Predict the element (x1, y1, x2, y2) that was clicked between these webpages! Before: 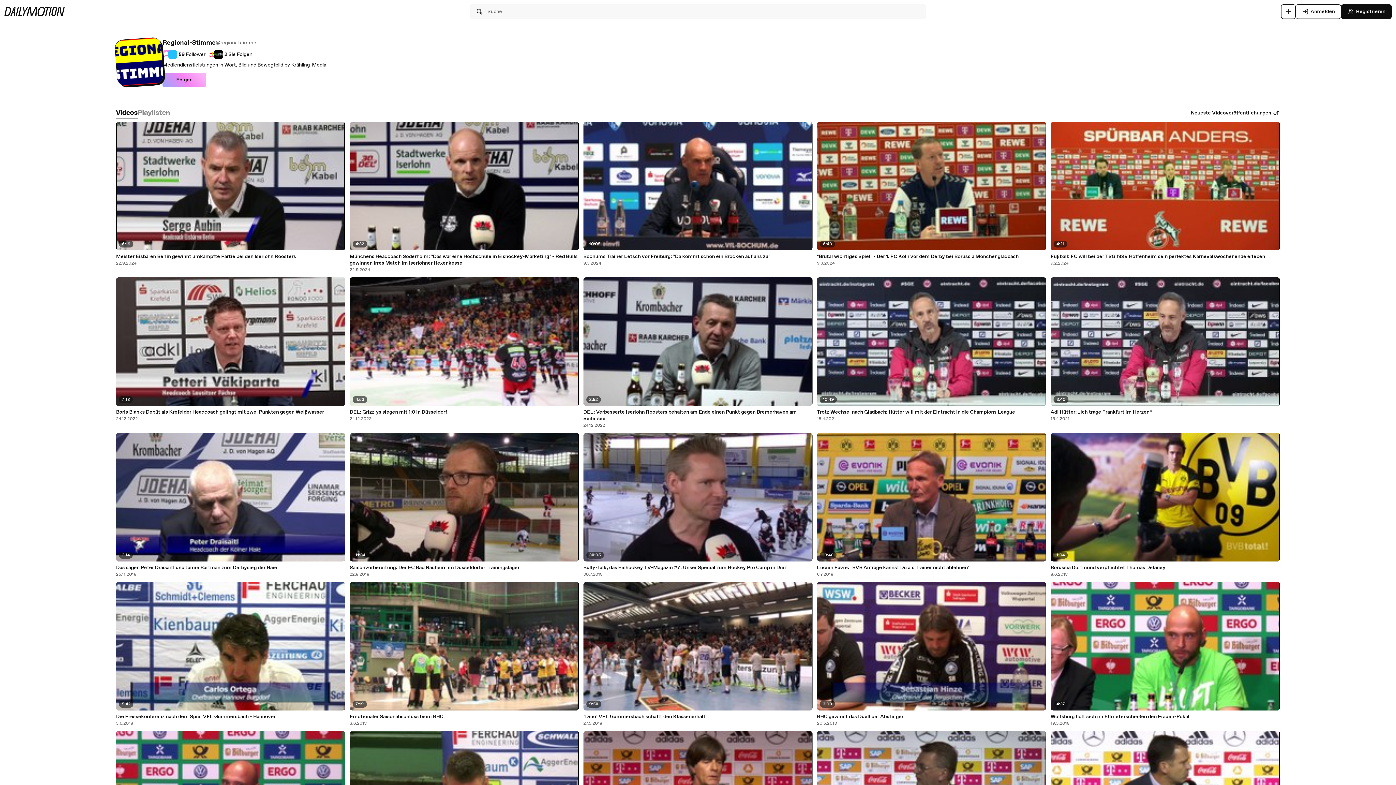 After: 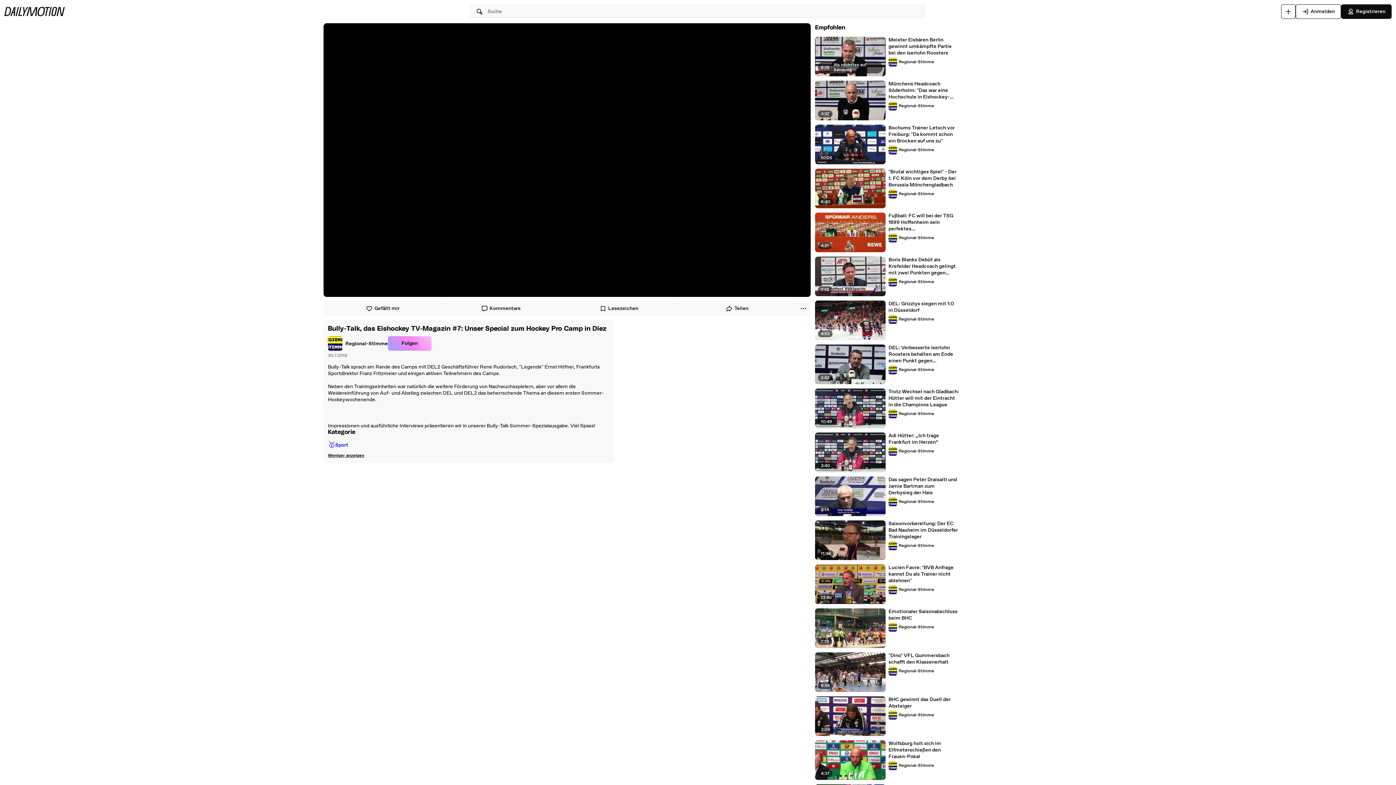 Action: label: Bully-Talk, das Eishockey TV-Magazin #7: Unser Special zum Hockey Pro Camp in Diez bbox: (583, 564, 812, 571)